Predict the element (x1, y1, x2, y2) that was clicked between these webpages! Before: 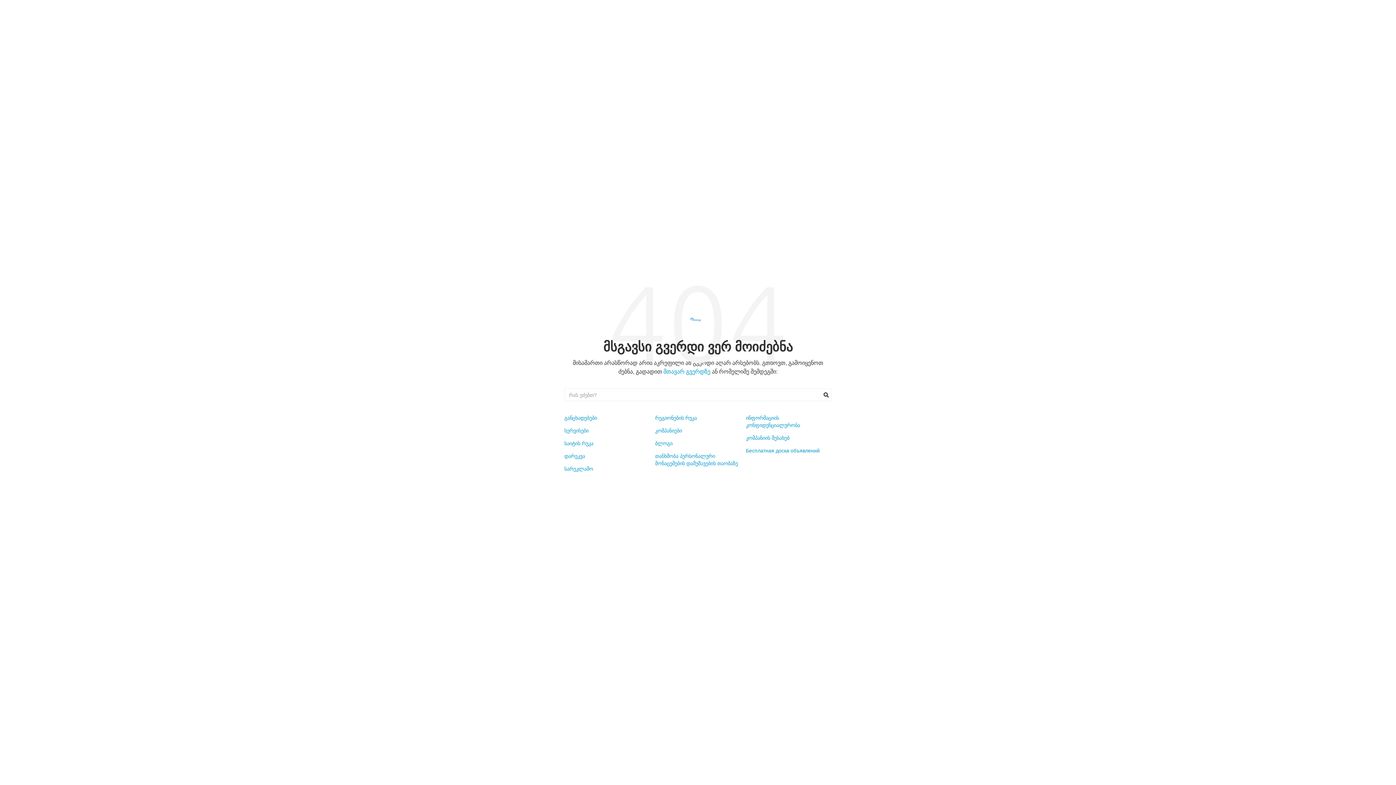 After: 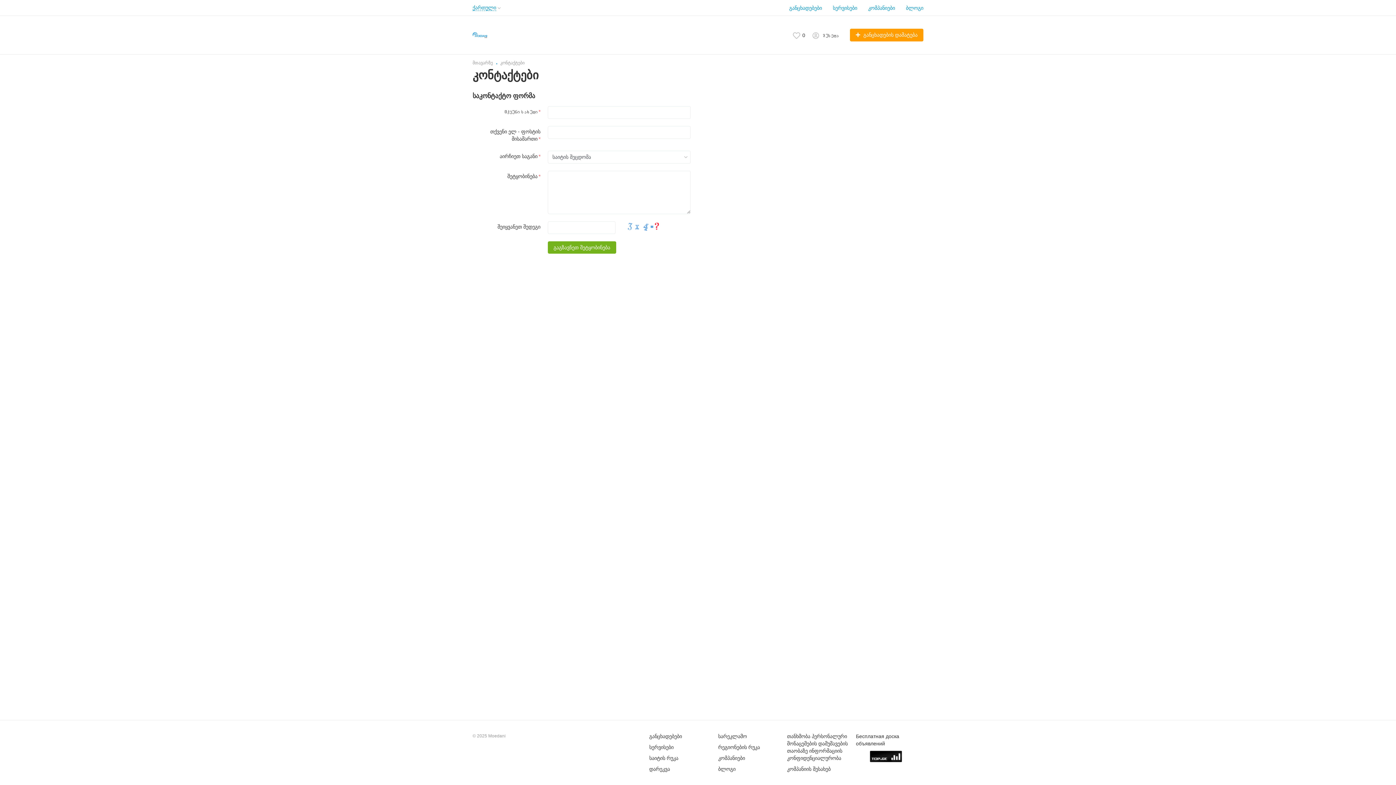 Action: bbox: (564, 453, 585, 459) label: დარეკვა